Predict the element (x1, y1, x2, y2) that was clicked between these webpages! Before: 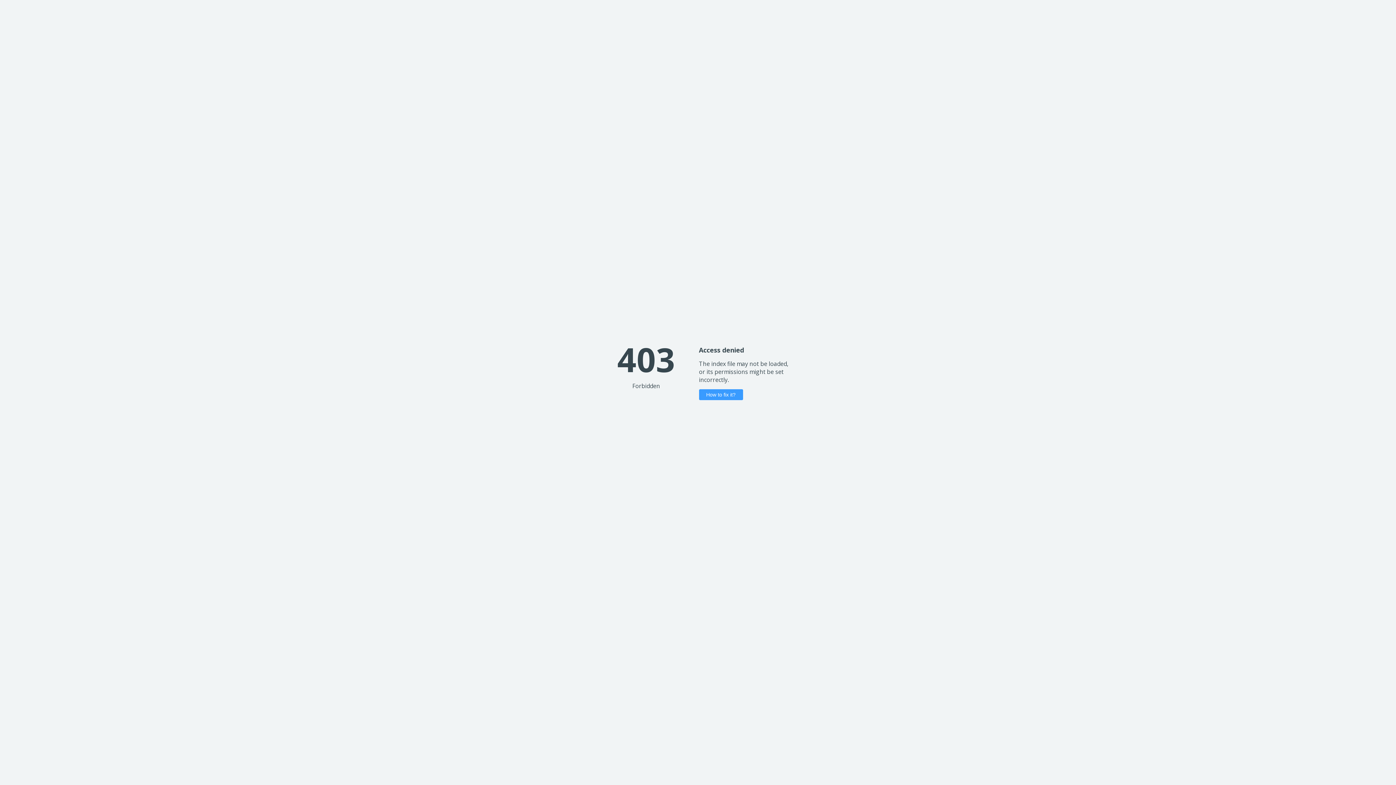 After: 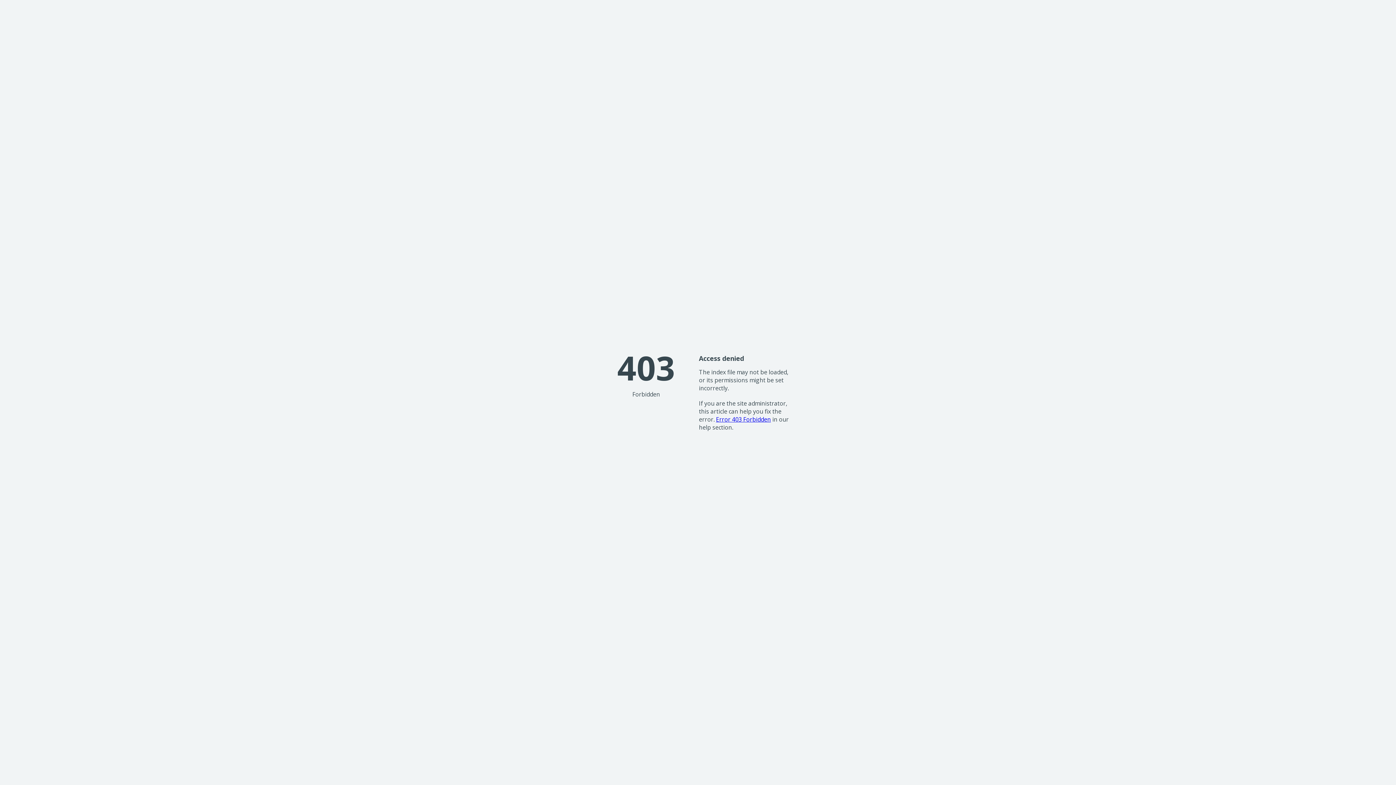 Action: bbox: (699, 389, 743, 400) label: How to fix it?